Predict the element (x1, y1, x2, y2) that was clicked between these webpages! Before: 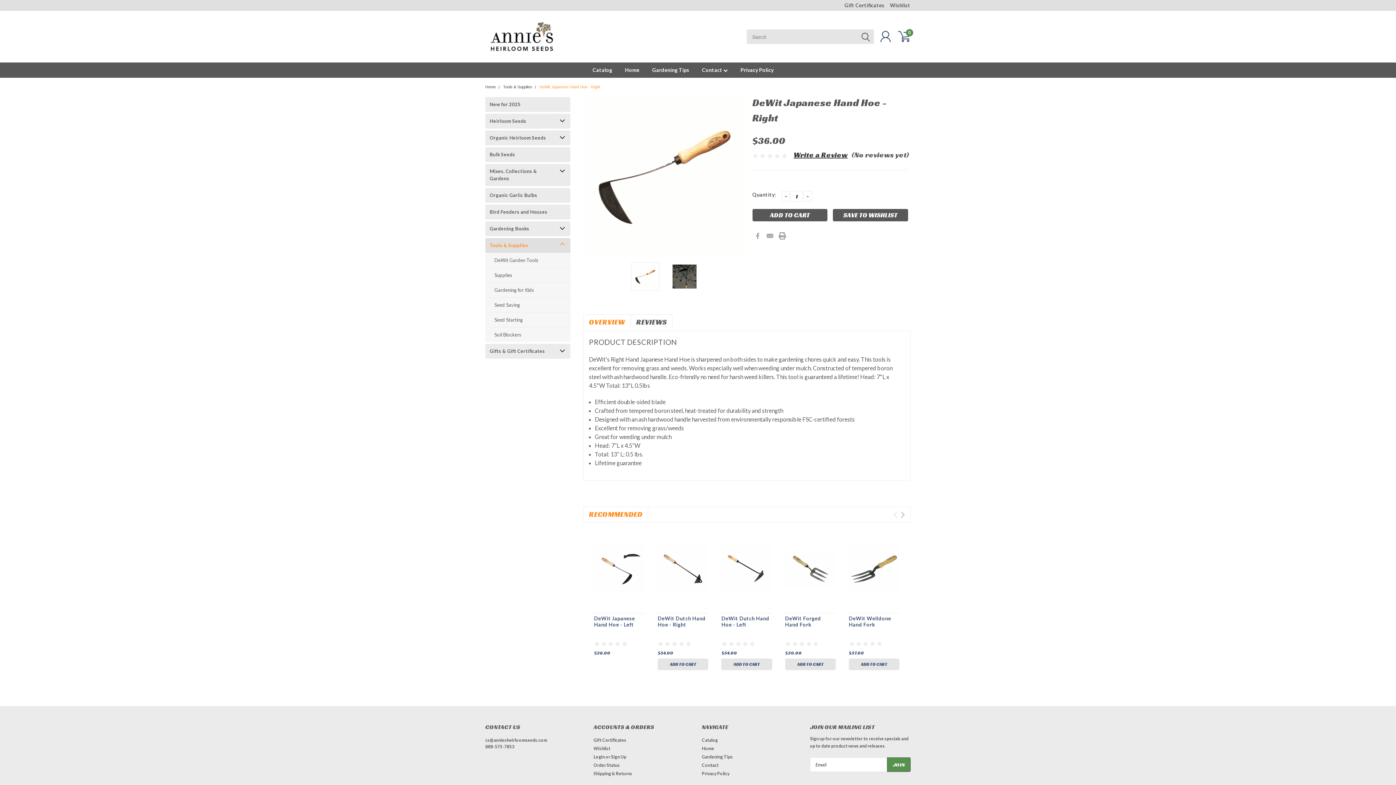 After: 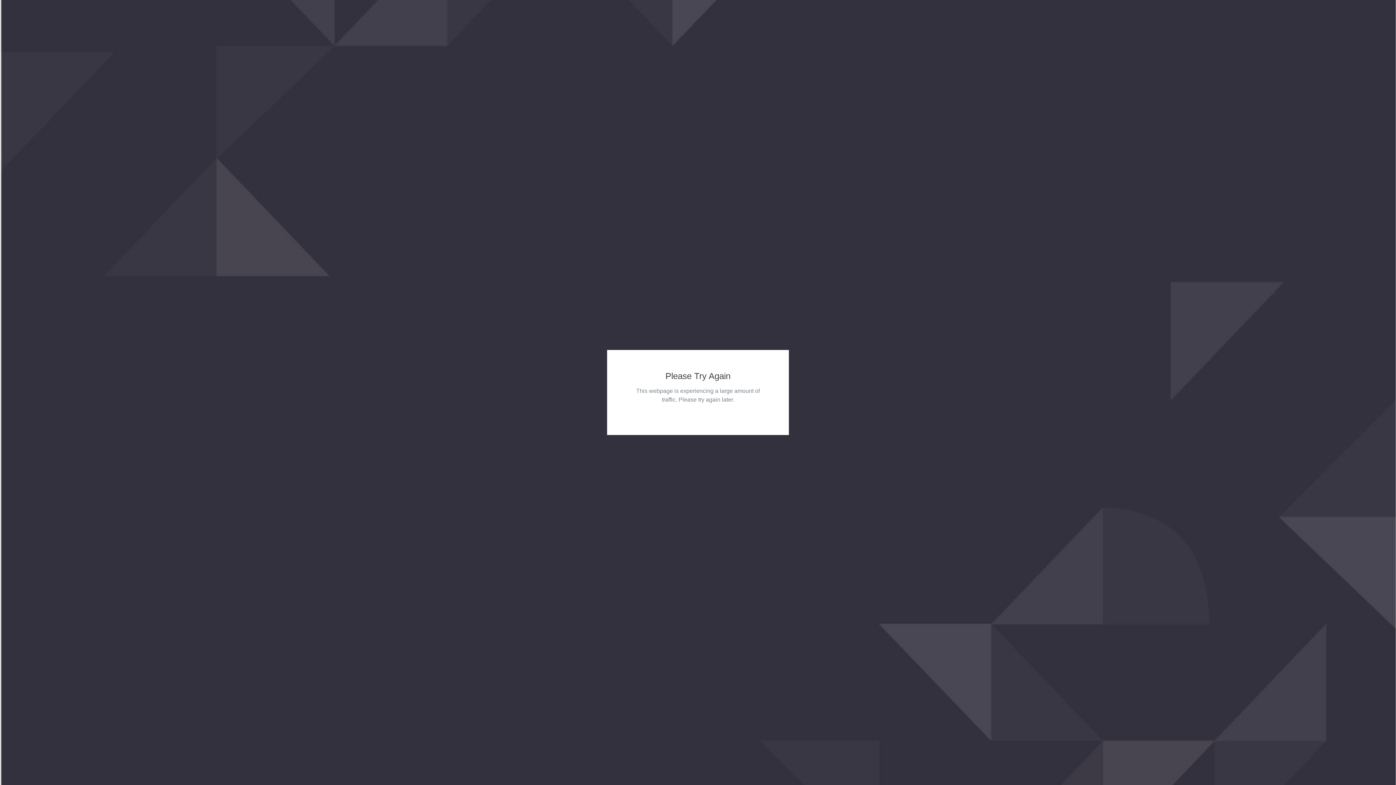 Action: bbox: (503, 84, 532, 89) label: Tools & Supplies